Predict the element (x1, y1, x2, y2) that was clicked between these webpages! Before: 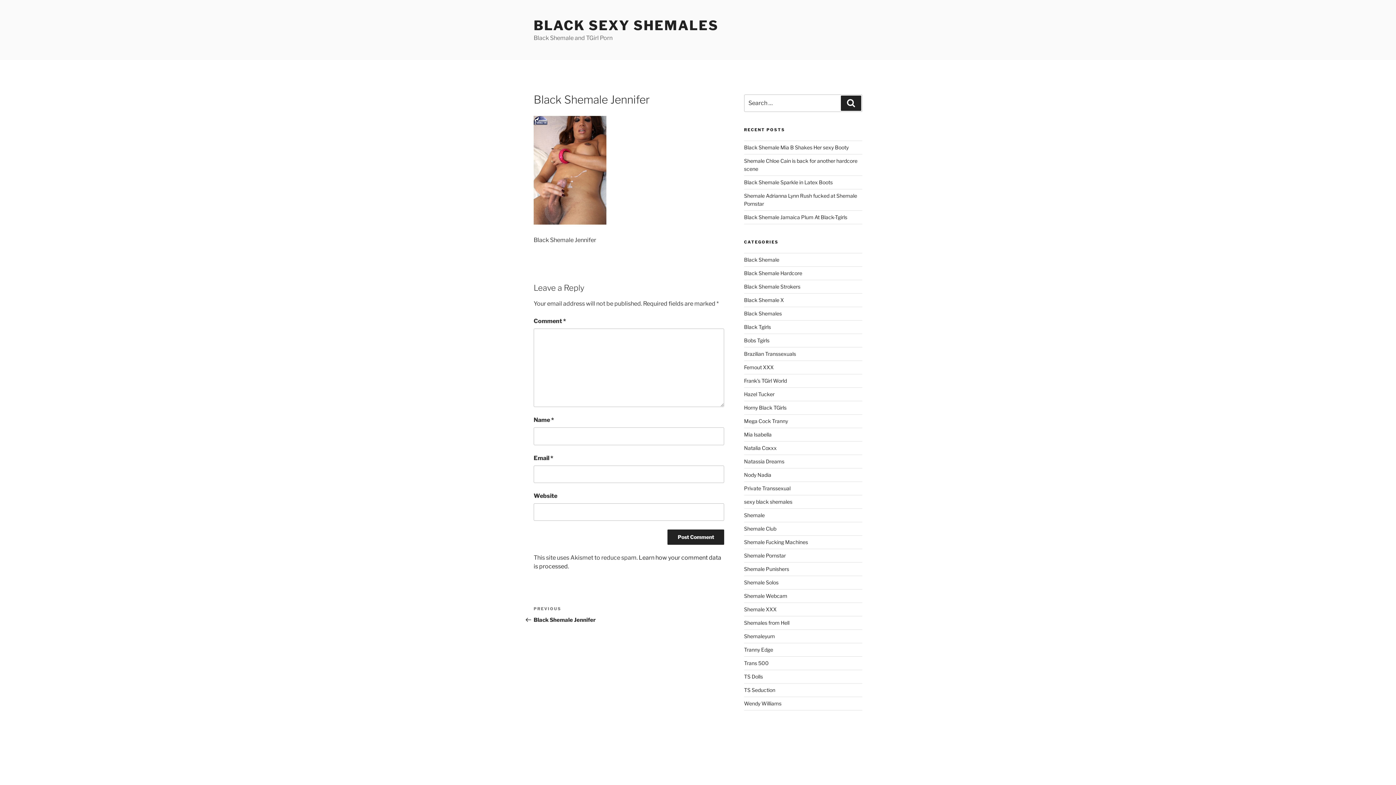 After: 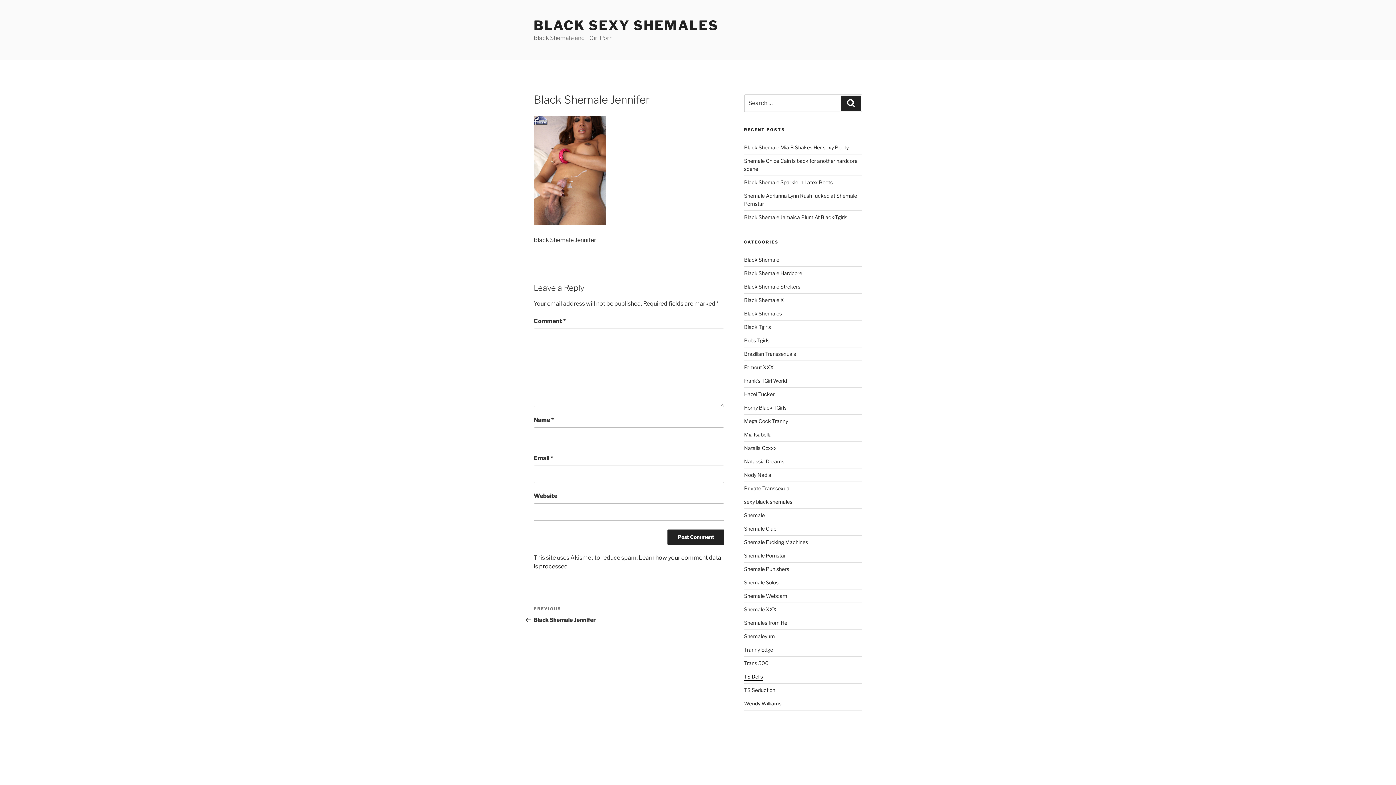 Action: bbox: (744, 673, 763, 680) label: TS Dolls